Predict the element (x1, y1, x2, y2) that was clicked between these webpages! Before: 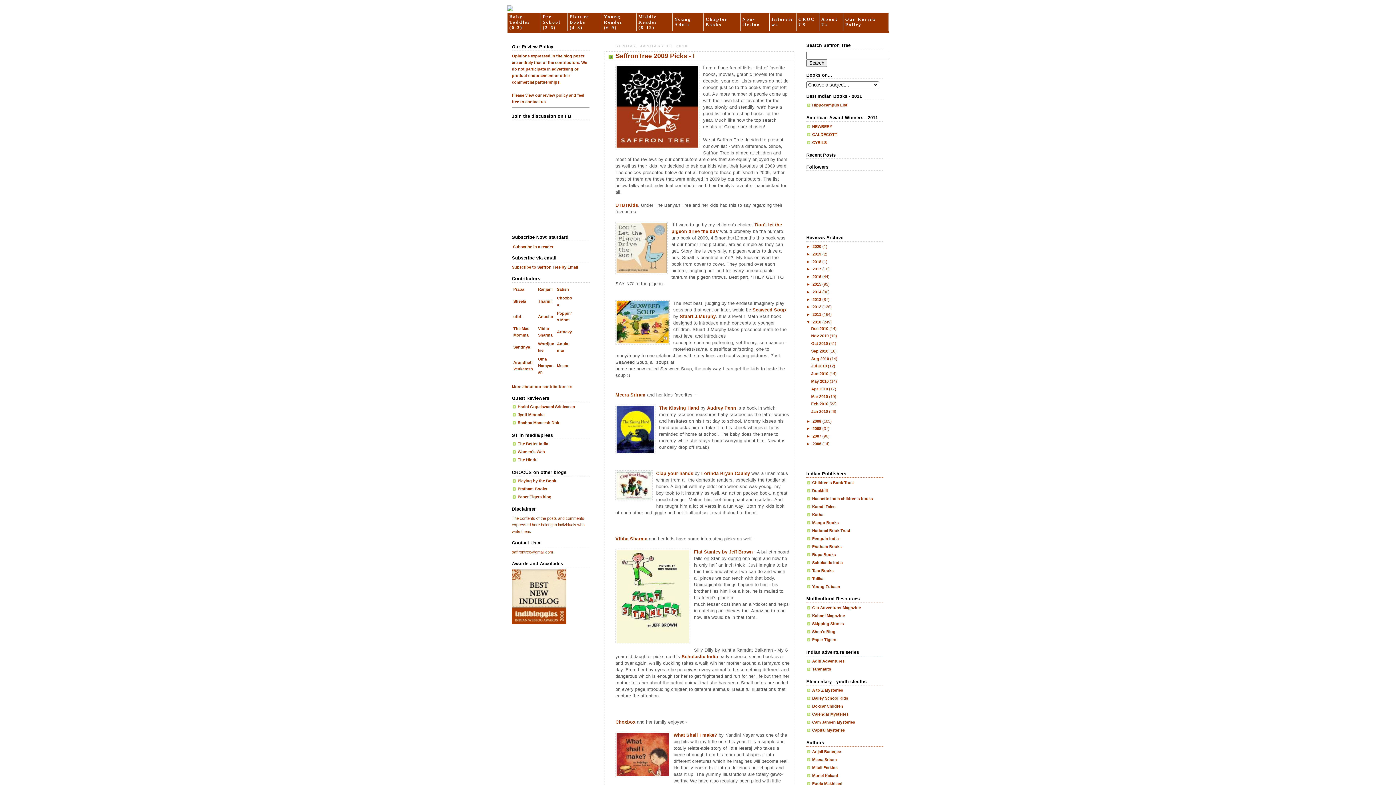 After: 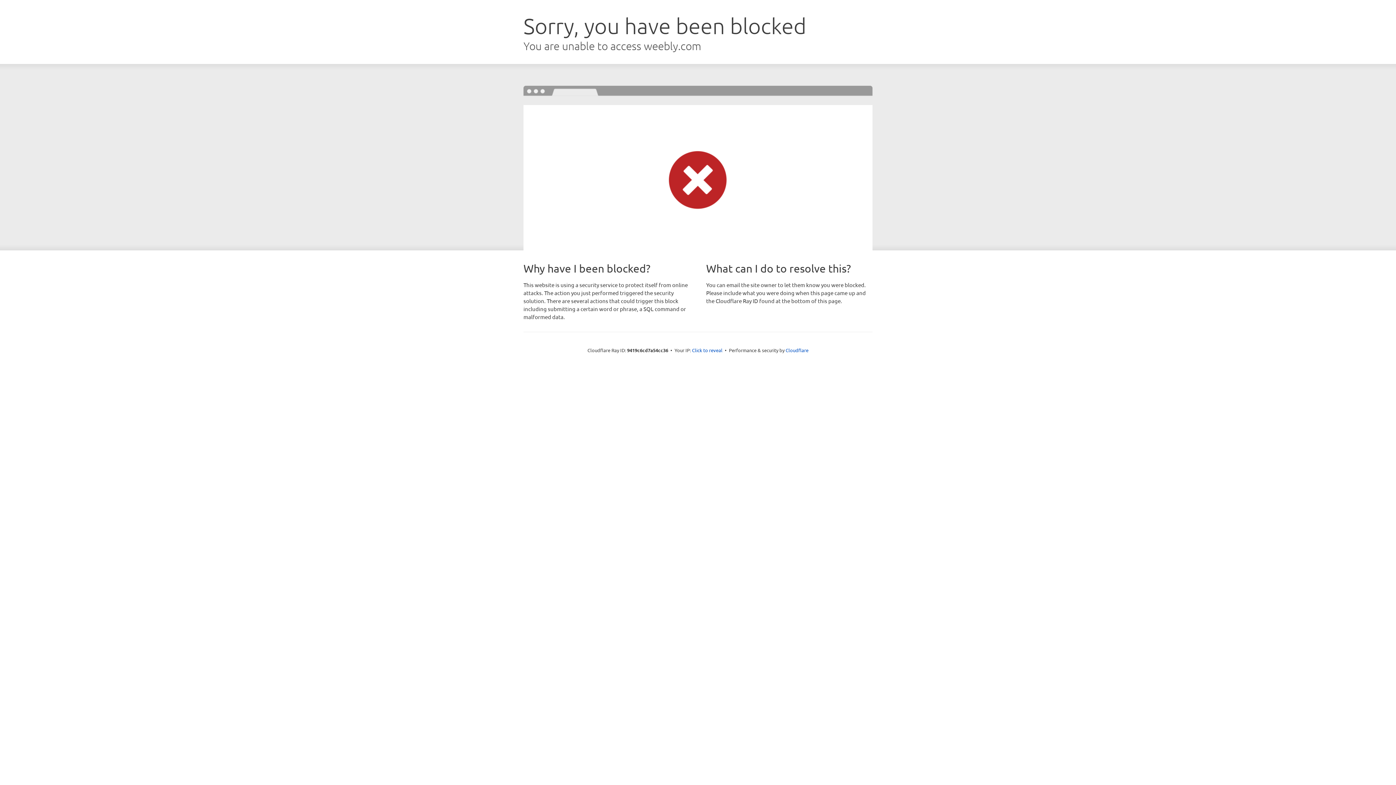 Action: label: Stuart J.Murphy bbox: (680, 314, 716, 319)